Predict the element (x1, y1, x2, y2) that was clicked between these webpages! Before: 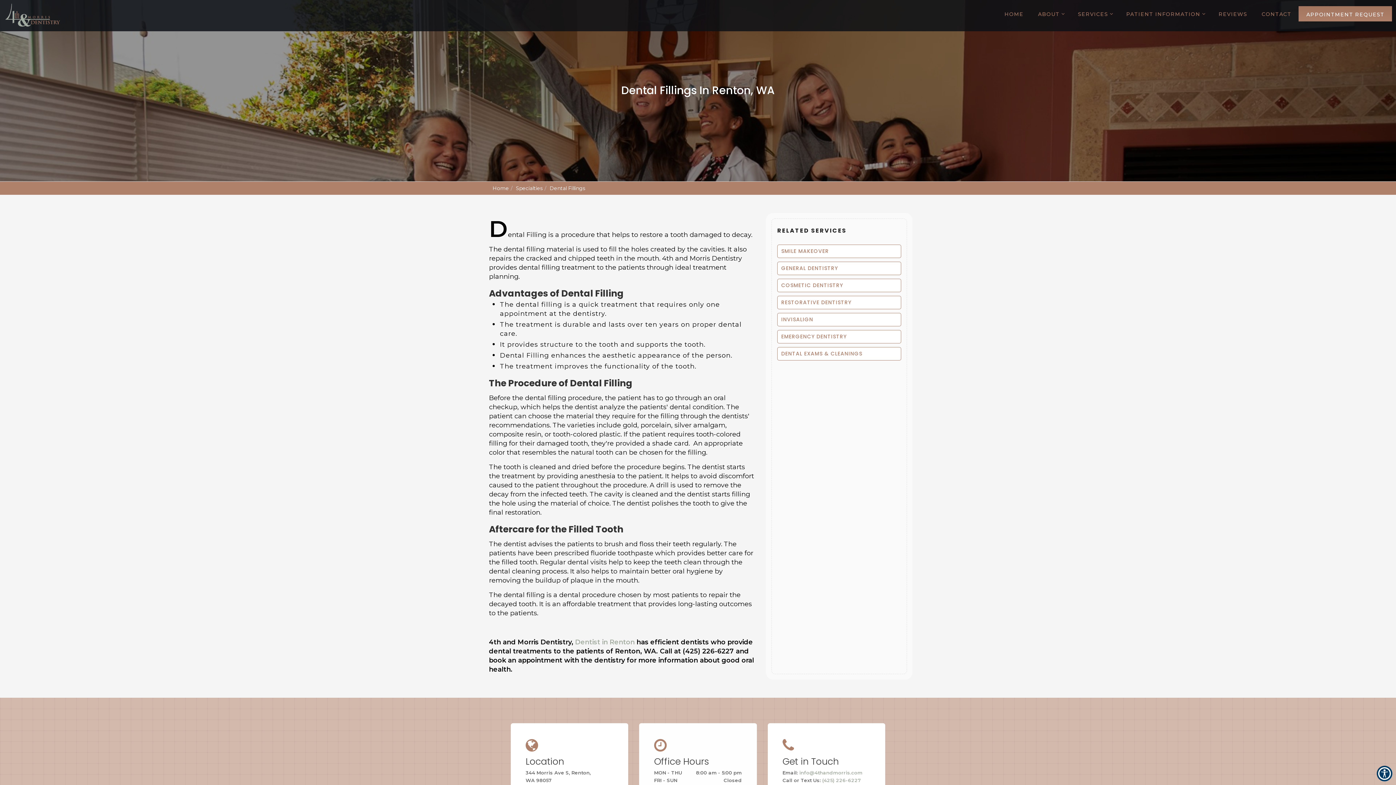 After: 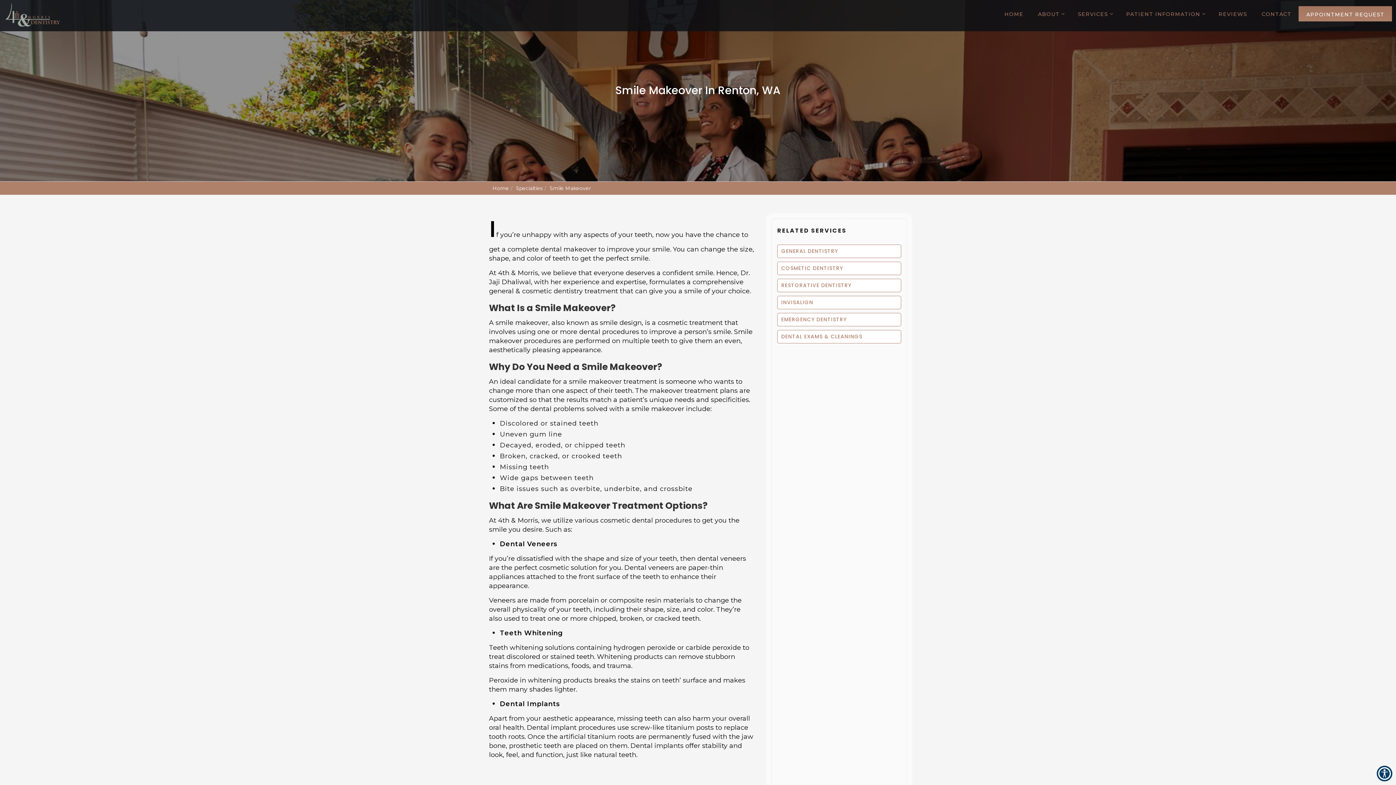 Action: bbox: (777, 244, 901, 258) label: SMILE MAKEOVER